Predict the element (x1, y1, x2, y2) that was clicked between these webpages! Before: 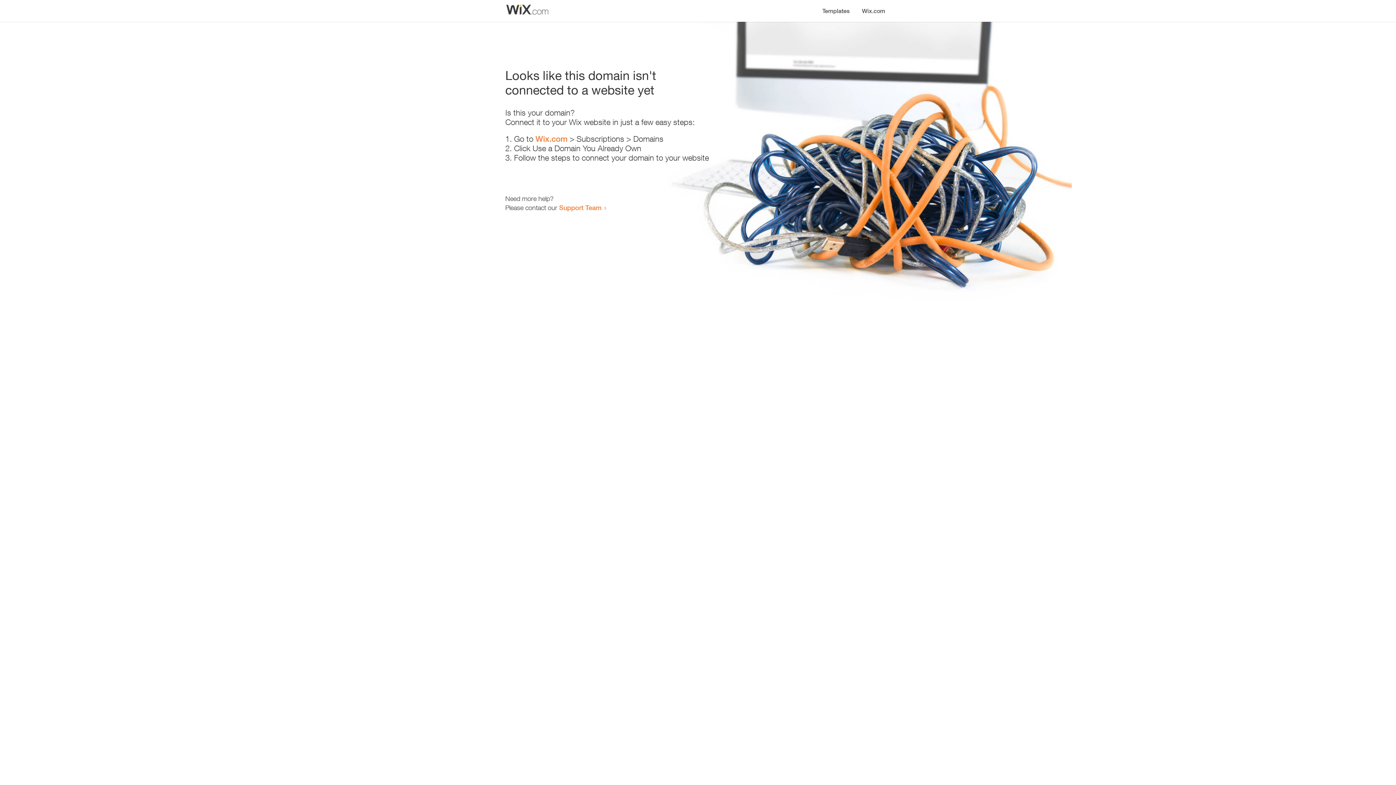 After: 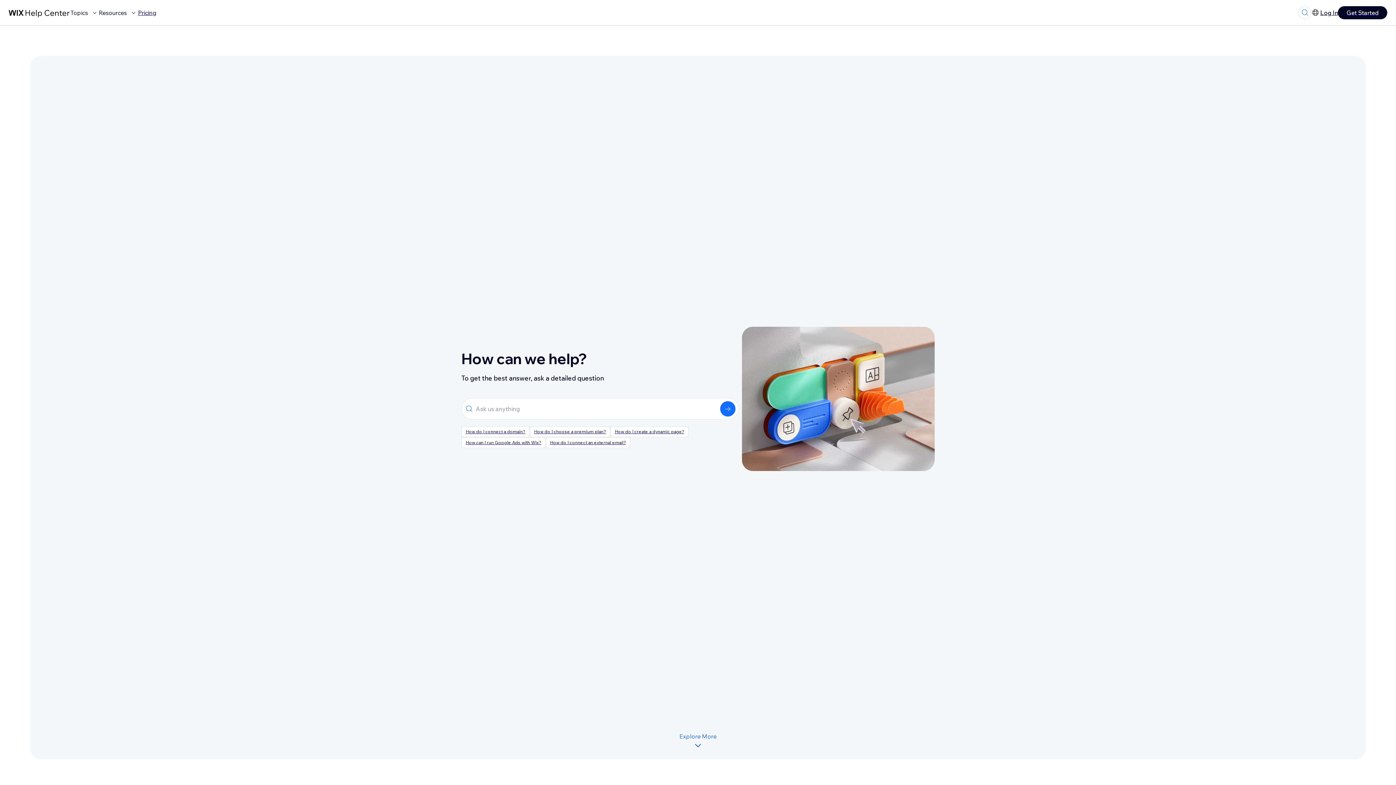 Action: bbox: (559, 203, 601, 211) label: Support Team